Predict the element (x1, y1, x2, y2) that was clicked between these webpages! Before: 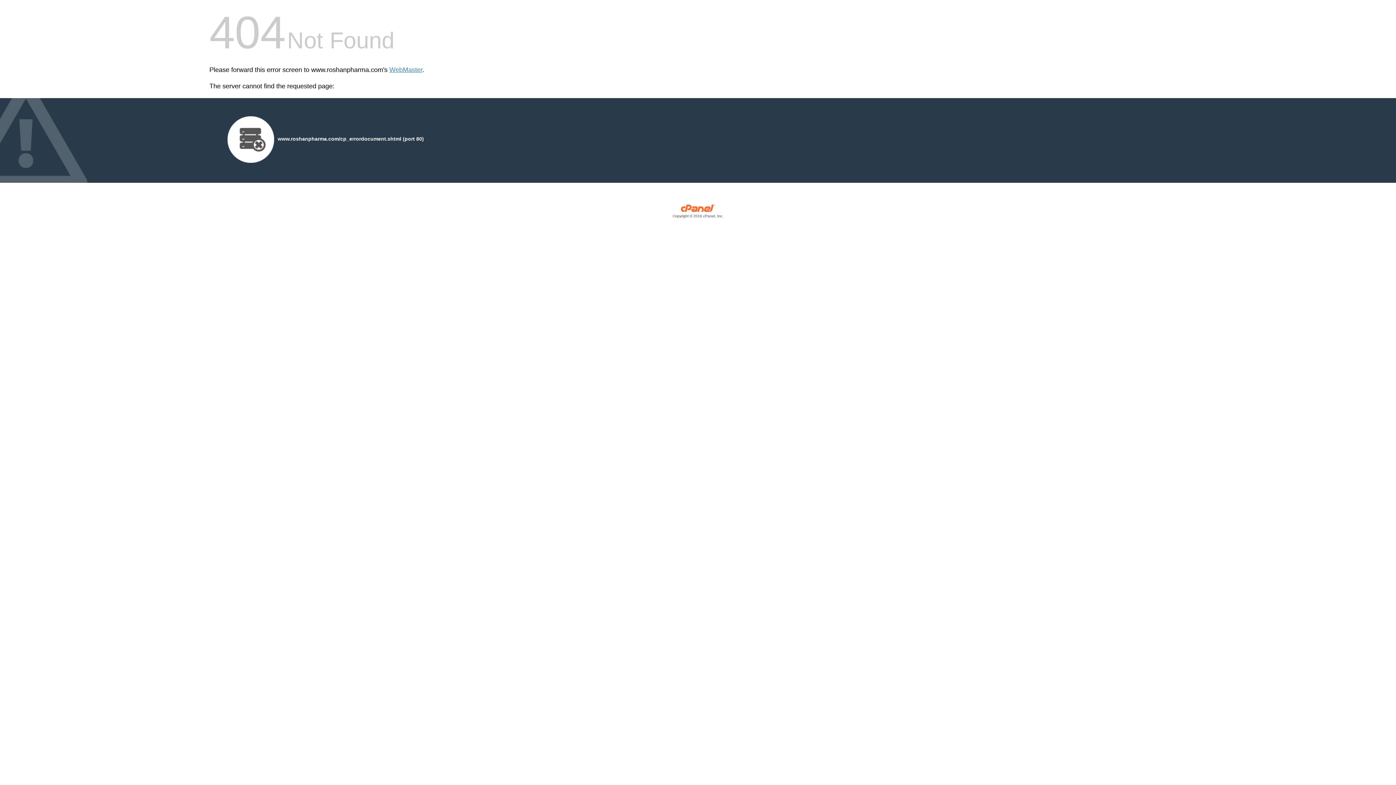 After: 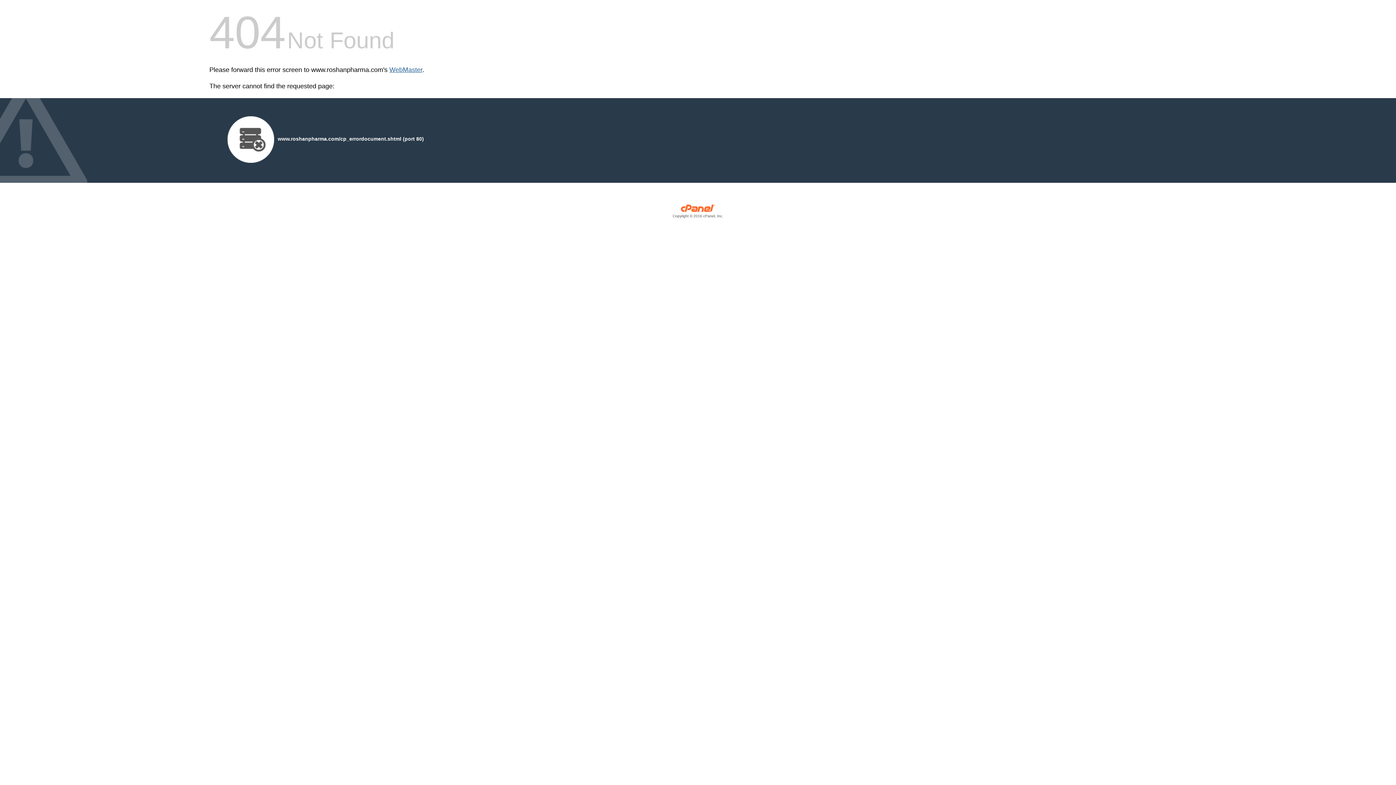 Action: label: WebMaster bbox: (389, 66, 422, 73)